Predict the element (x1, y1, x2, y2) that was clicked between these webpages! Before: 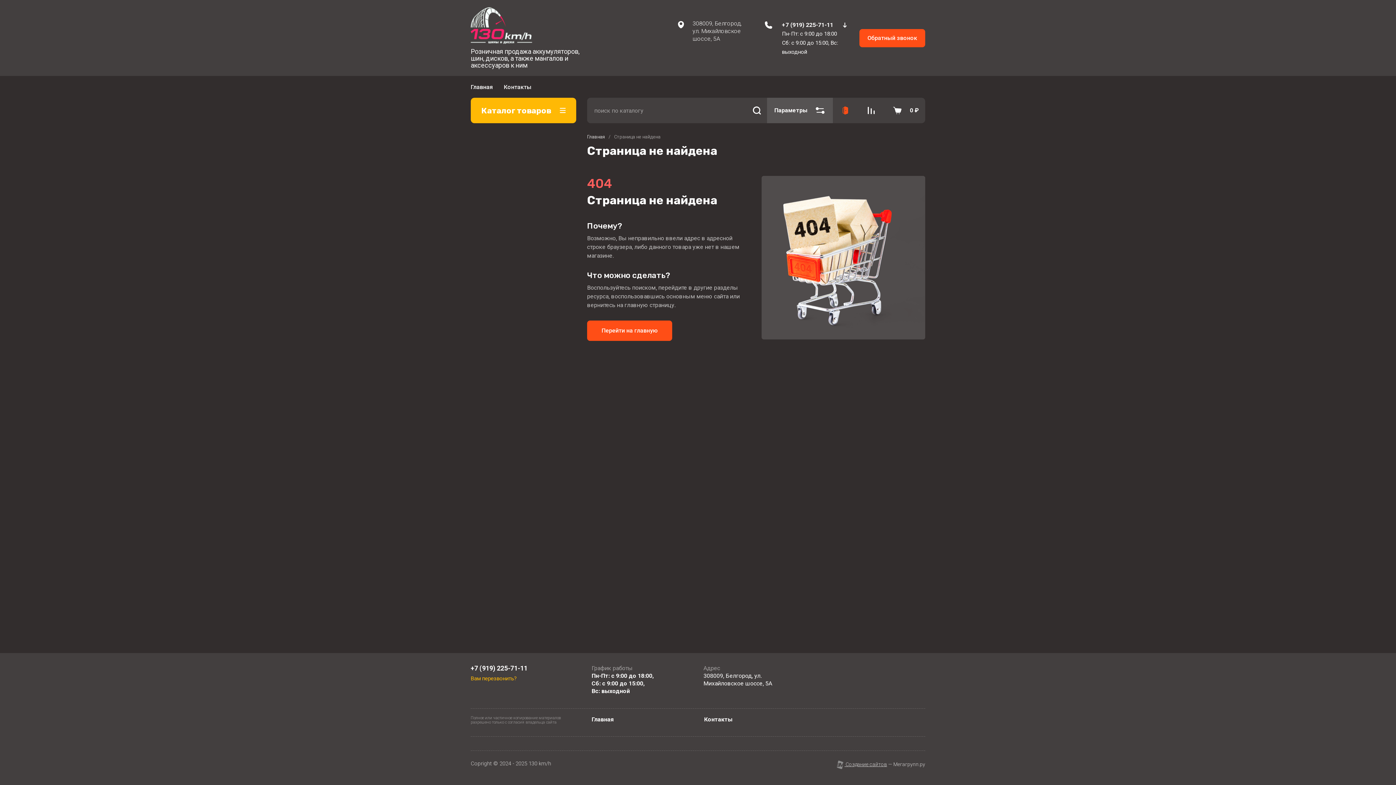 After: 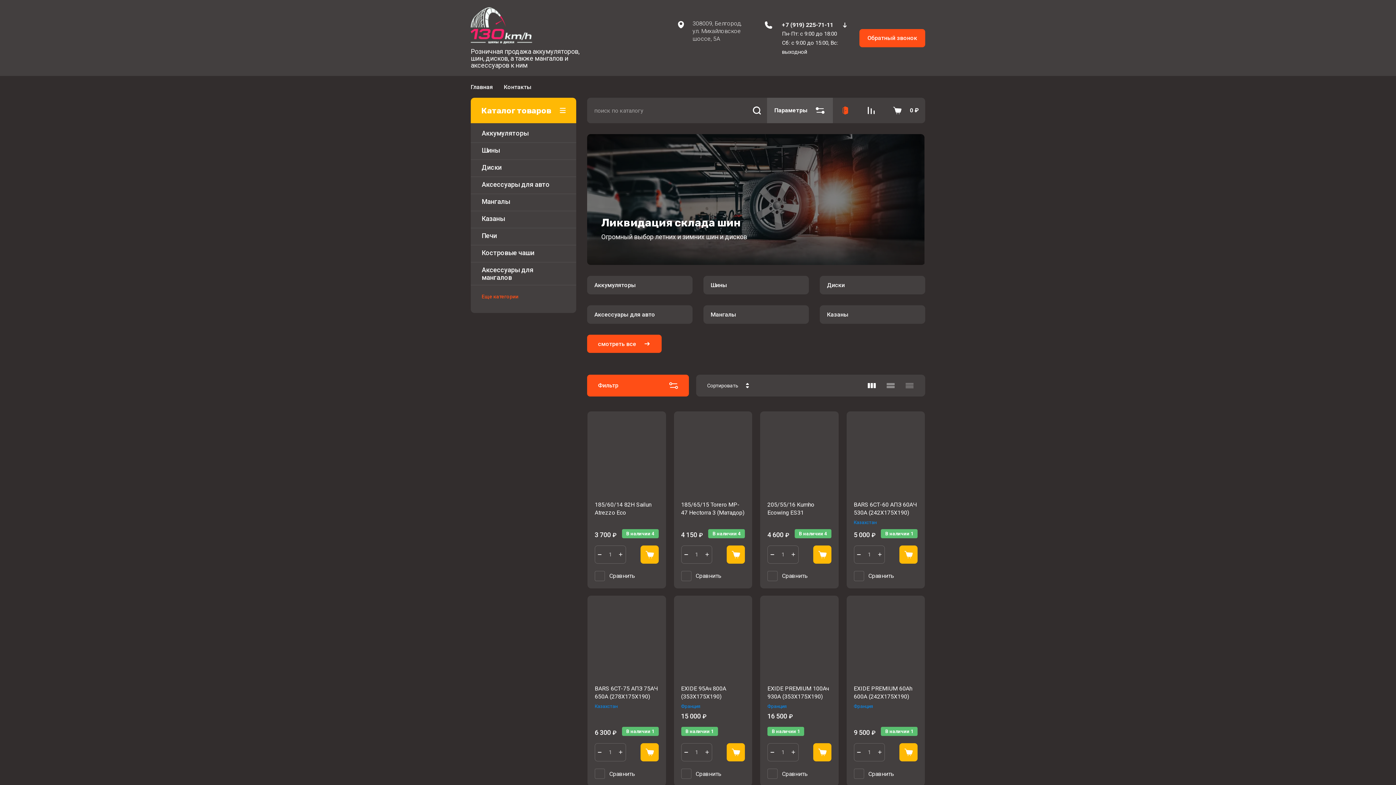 Action: label: Перейти на главную bbox: (587, 320, 672, 341)